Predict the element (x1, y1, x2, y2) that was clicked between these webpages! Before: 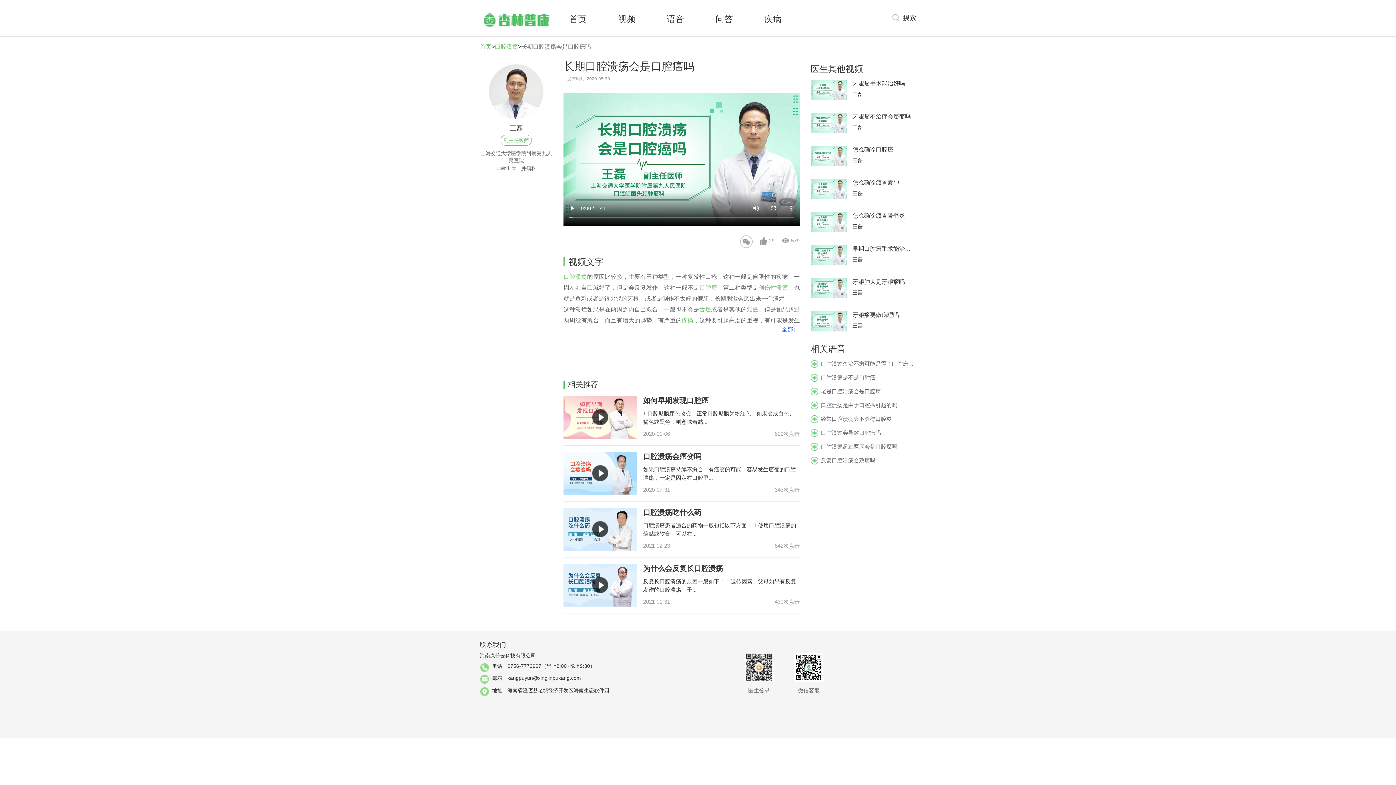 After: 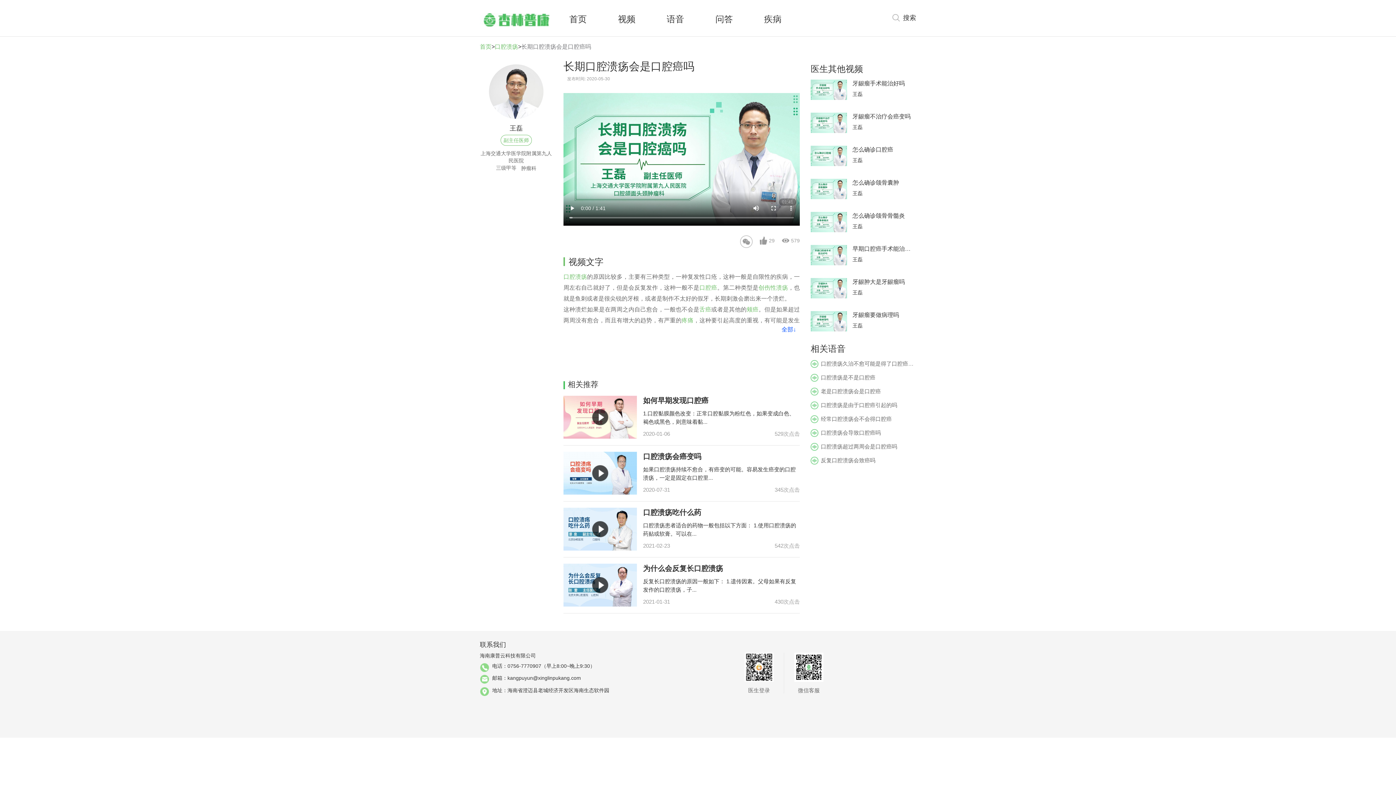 Action: bbox: (810, 311, 847, 337)